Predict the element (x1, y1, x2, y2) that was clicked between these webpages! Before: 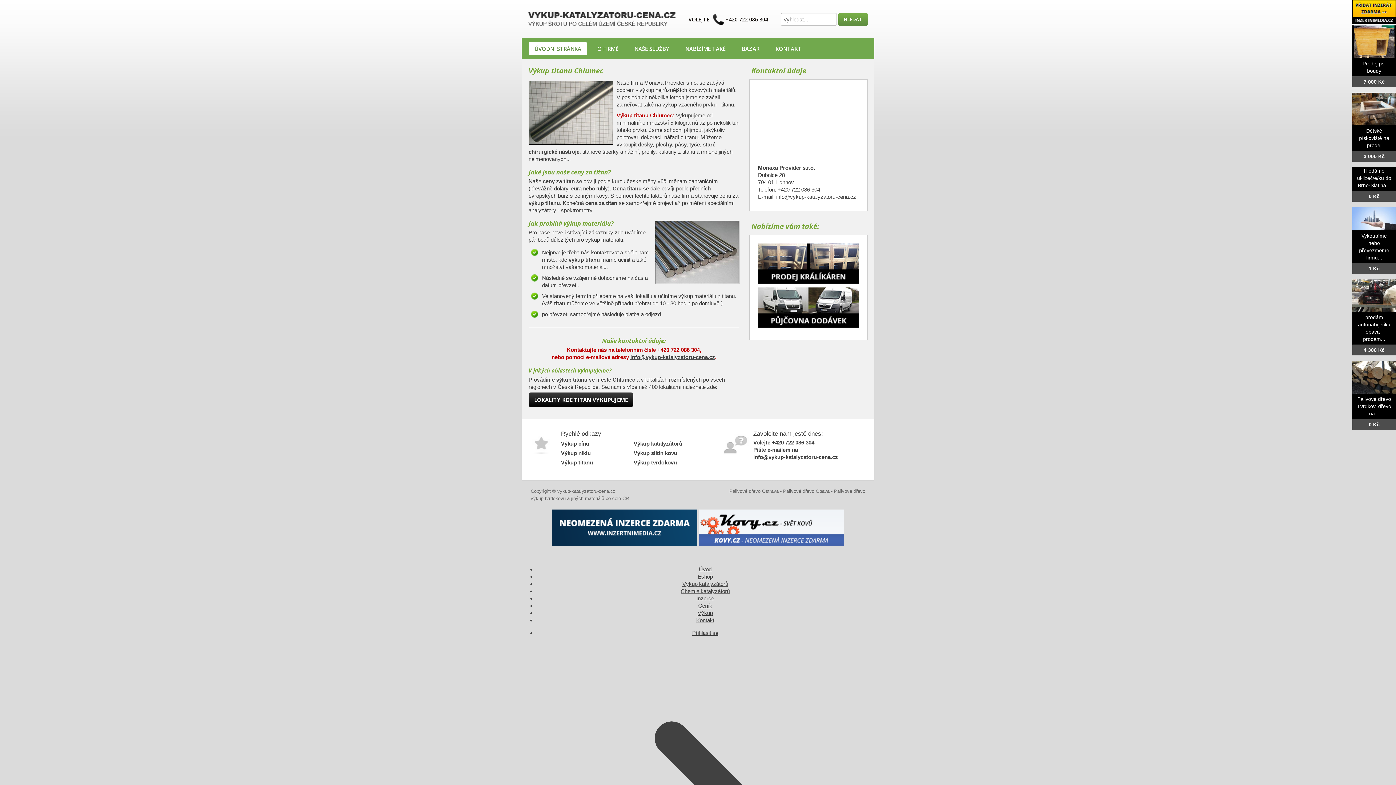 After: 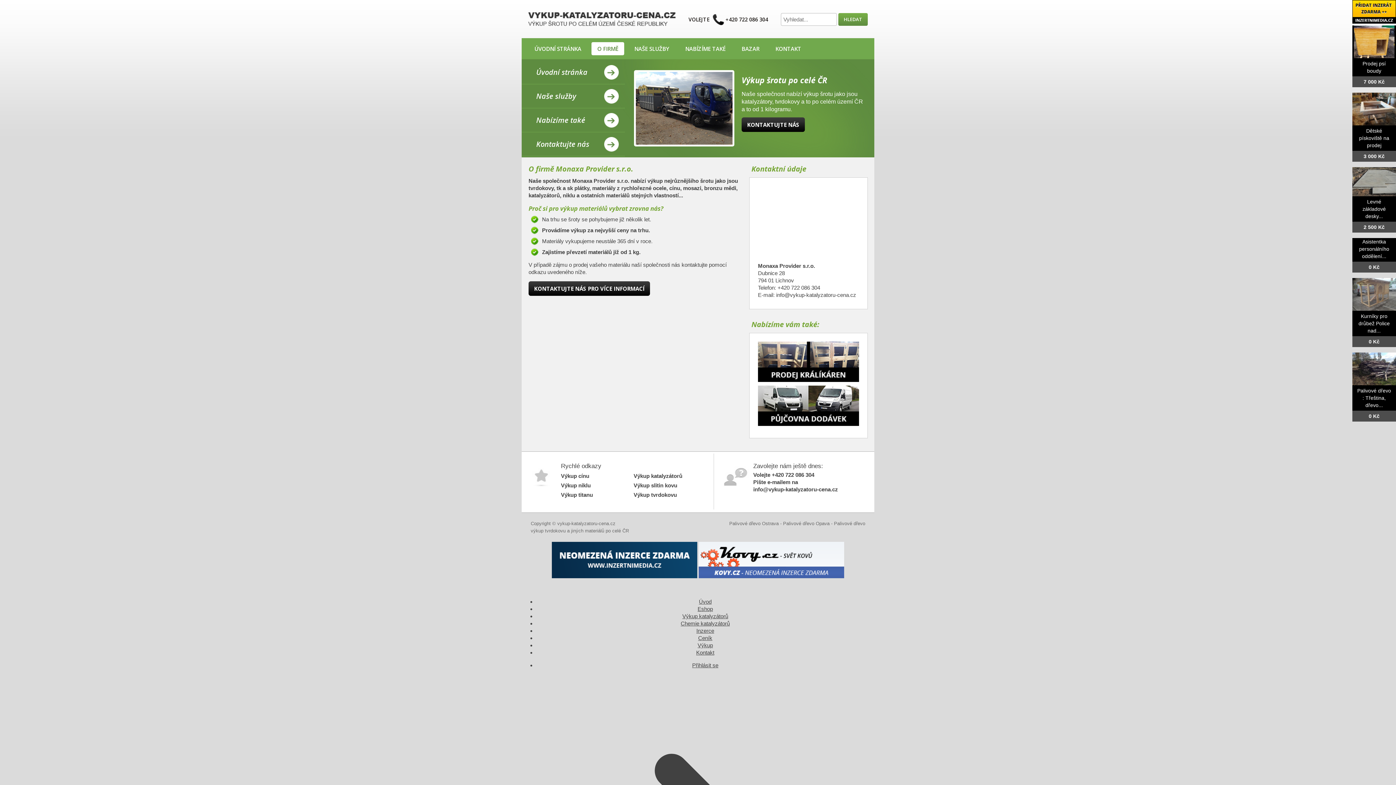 Action: bbox: (591, 42, 624, 55) label: O FIRMĚ